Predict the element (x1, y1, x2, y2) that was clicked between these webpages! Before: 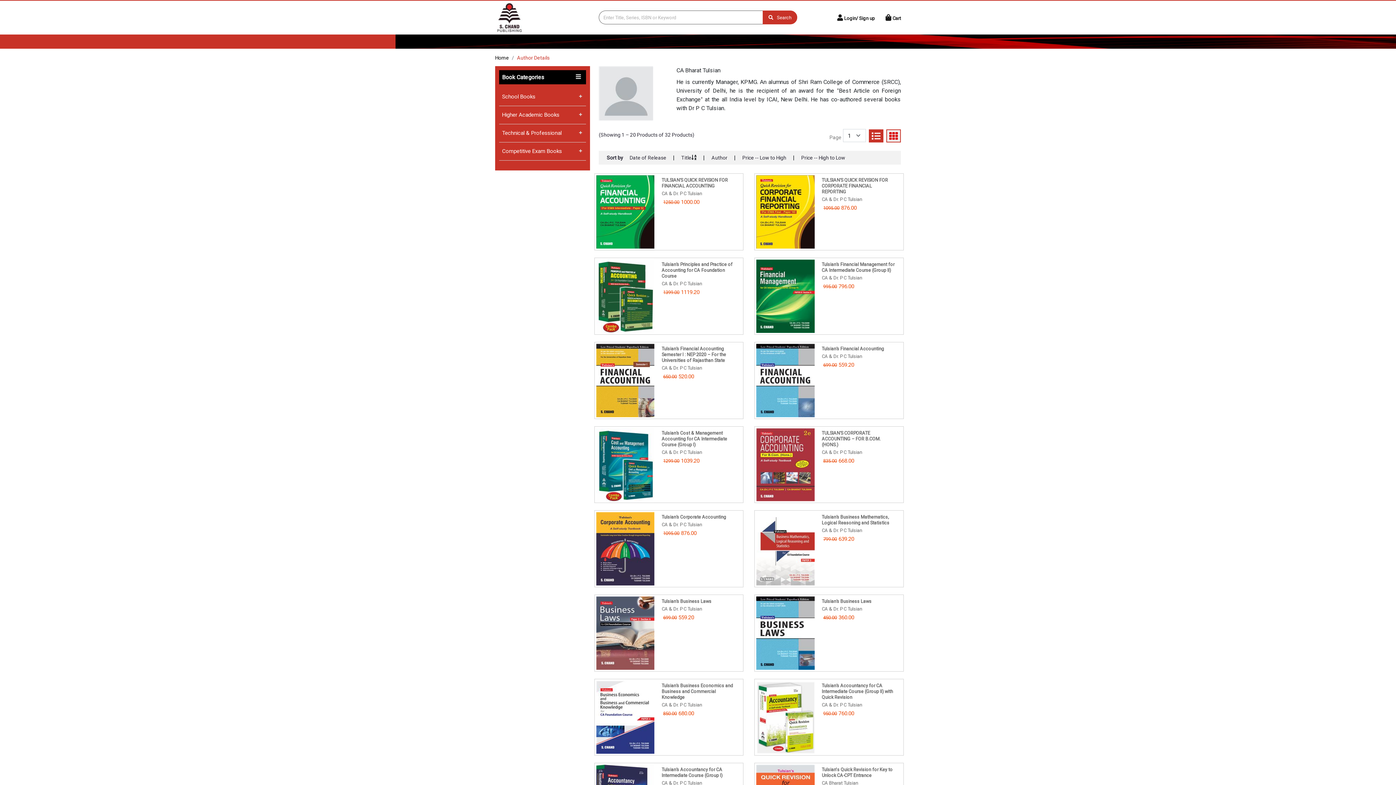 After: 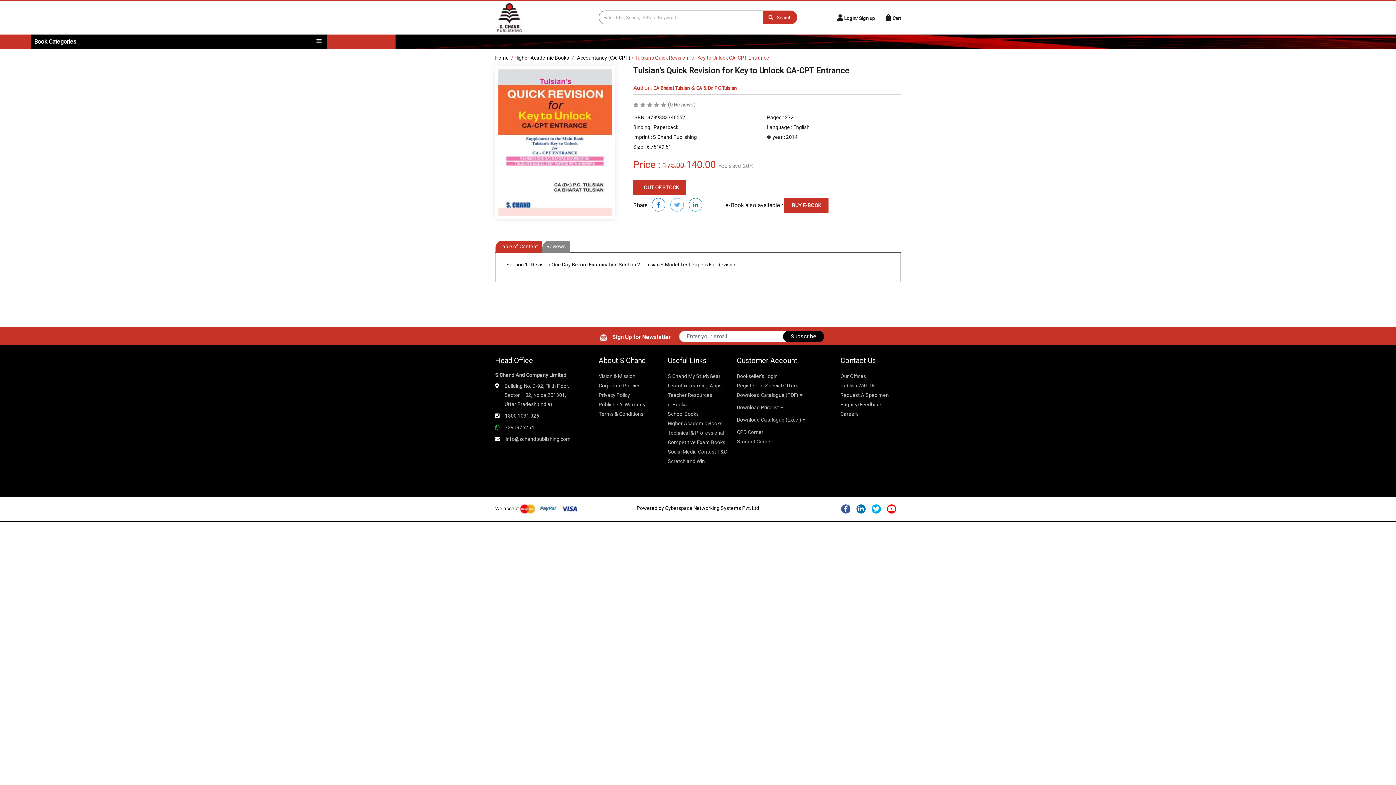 Action: bbox: (756, 534, 827, 545) label: Tulsian's Quick Revision for Key to Unlock CA-CPT Entrance